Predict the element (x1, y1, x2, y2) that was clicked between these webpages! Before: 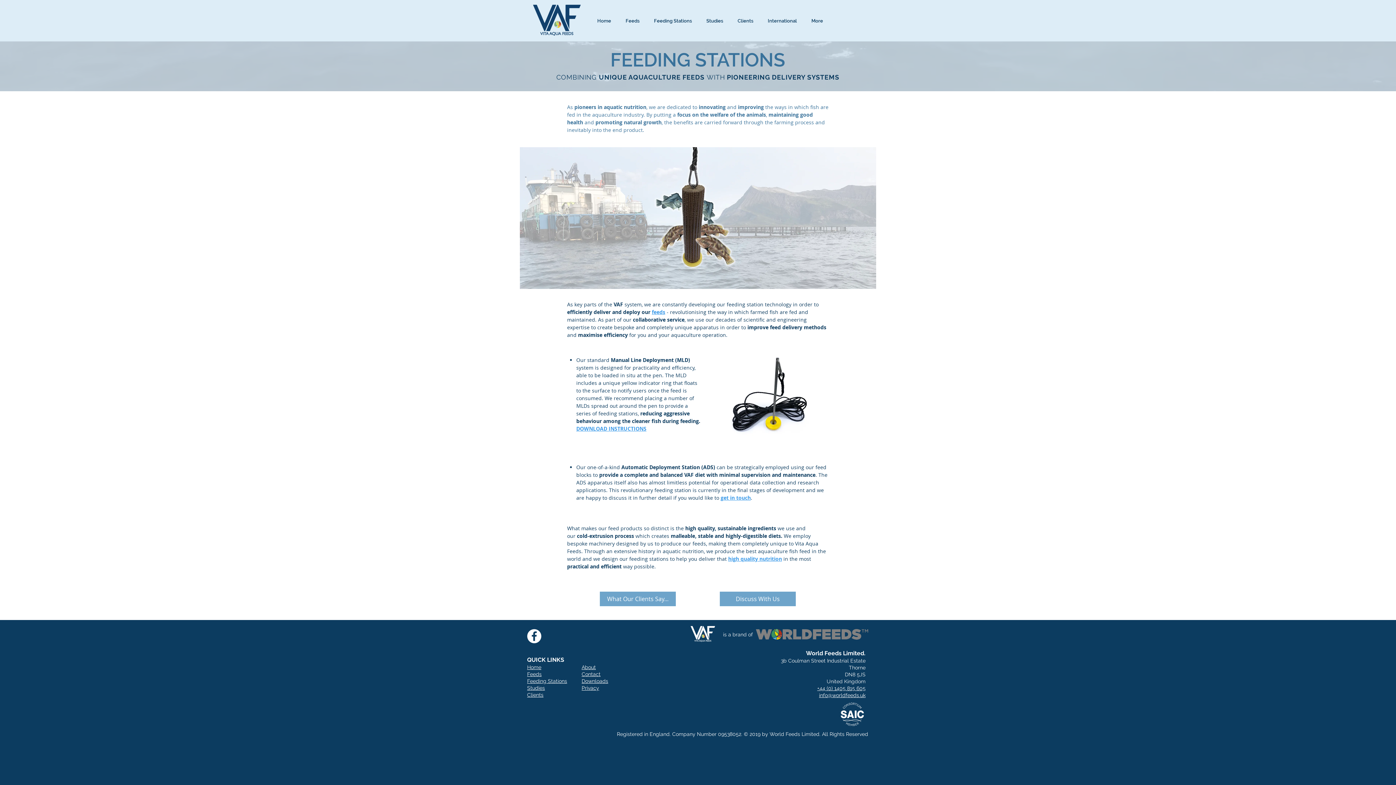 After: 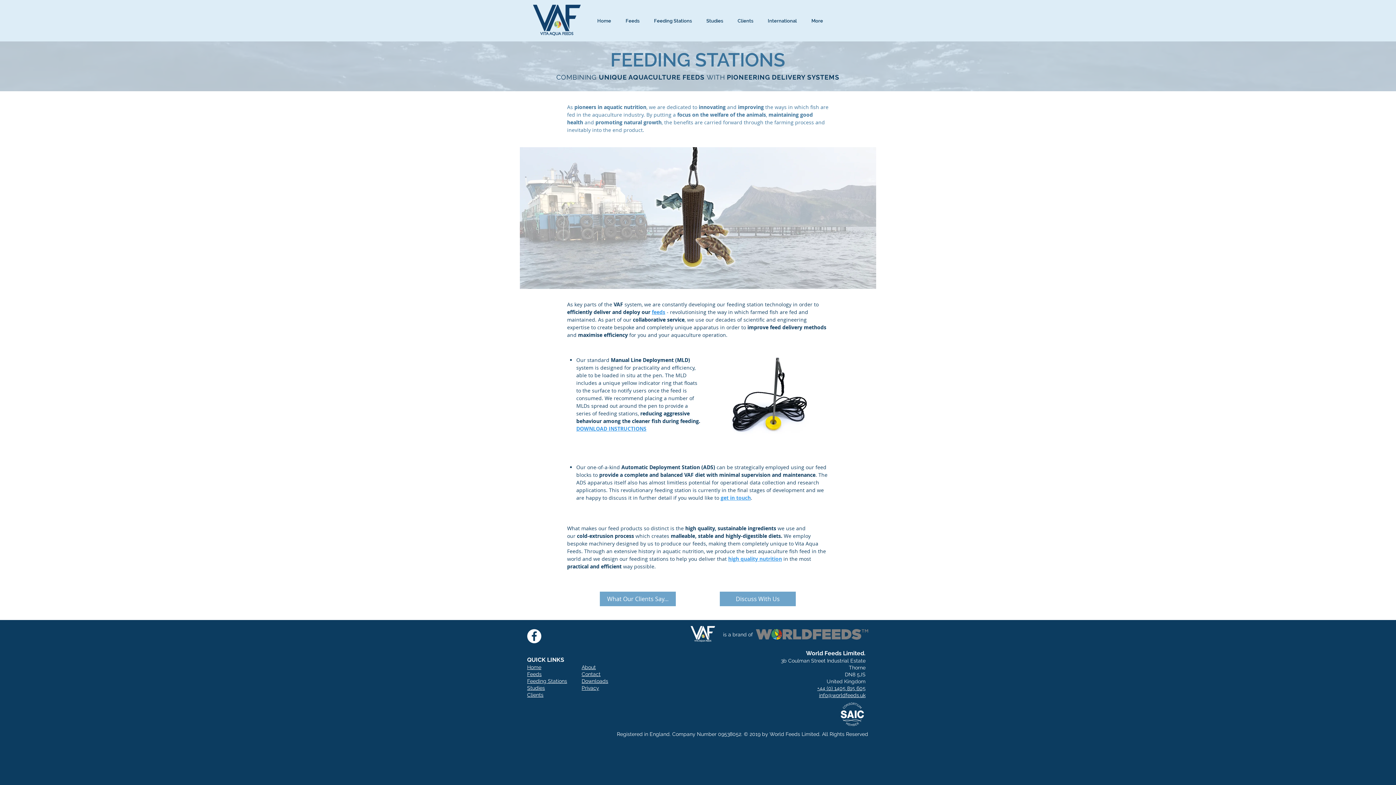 Action: bbox: (756, 629, 868, 640)